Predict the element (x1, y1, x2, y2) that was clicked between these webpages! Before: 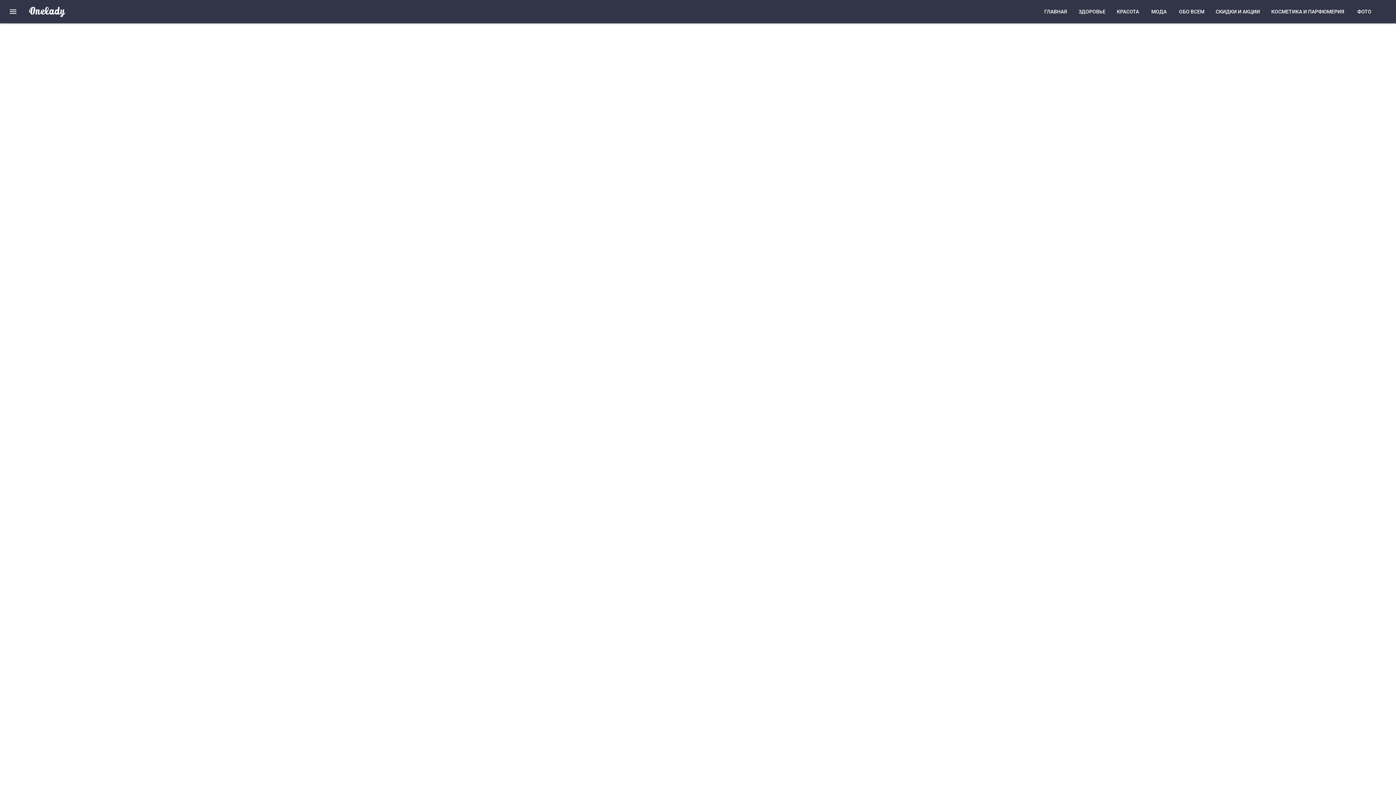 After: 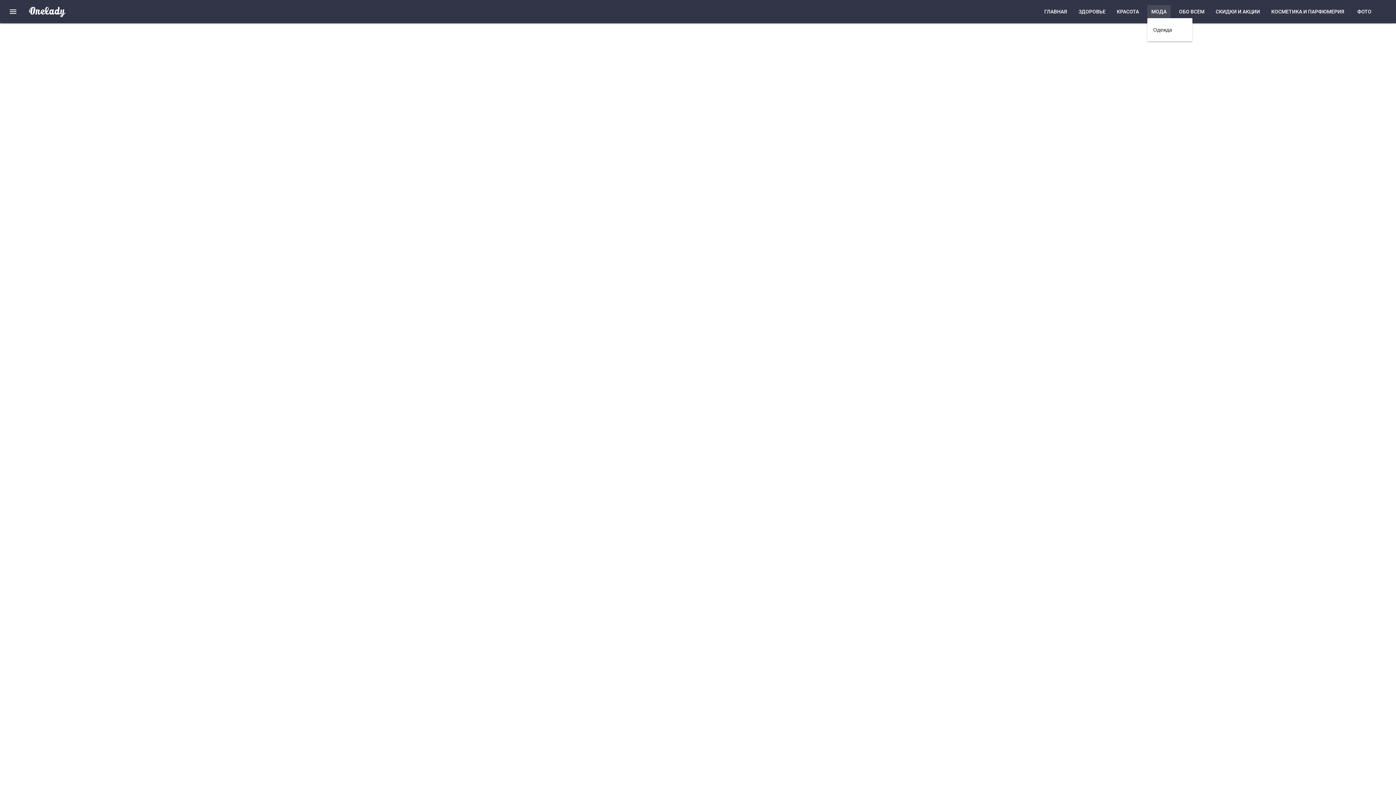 Action: label: МОДА bbox: (1147, 5, 1170, 18)